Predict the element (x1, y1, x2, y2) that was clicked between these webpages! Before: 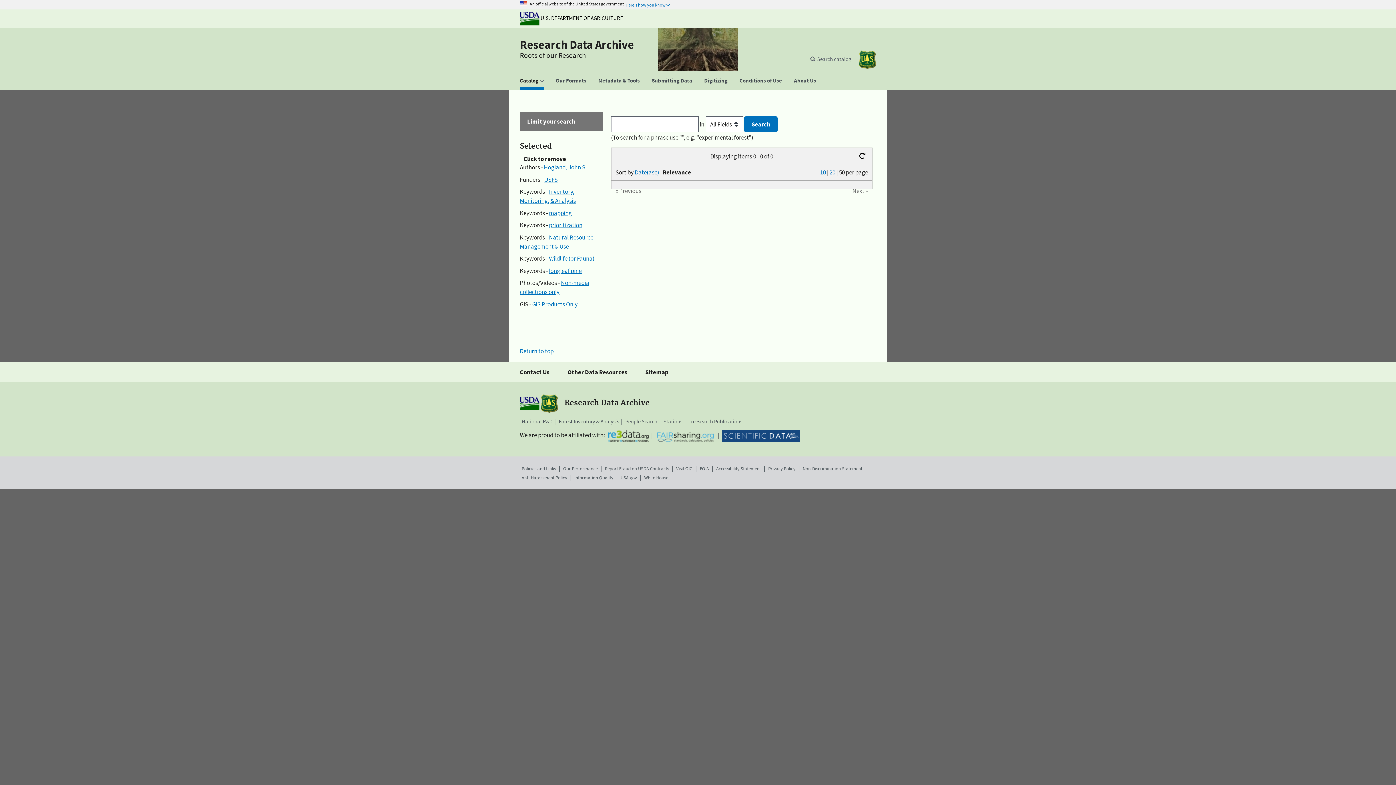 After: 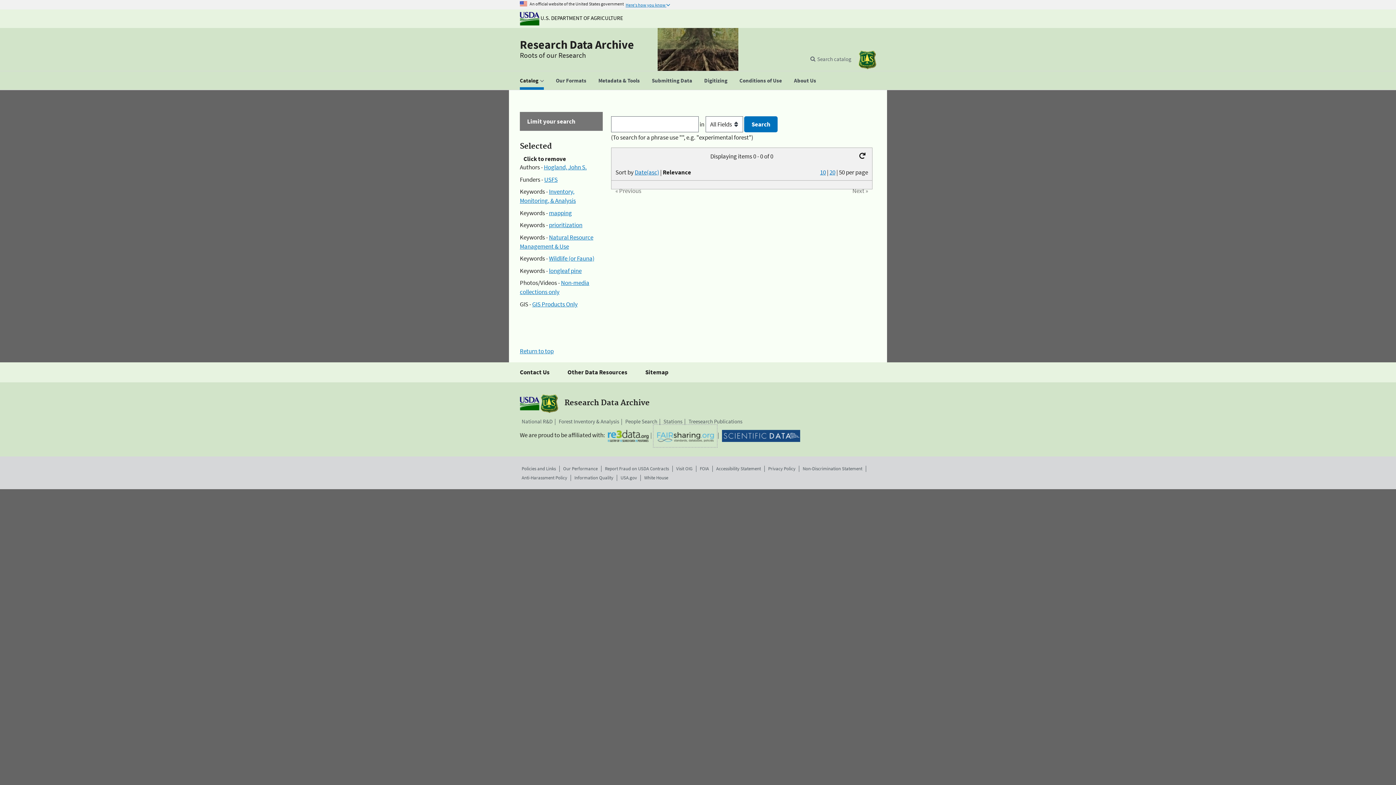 Action: bbox: (654, 426, 716, 446)